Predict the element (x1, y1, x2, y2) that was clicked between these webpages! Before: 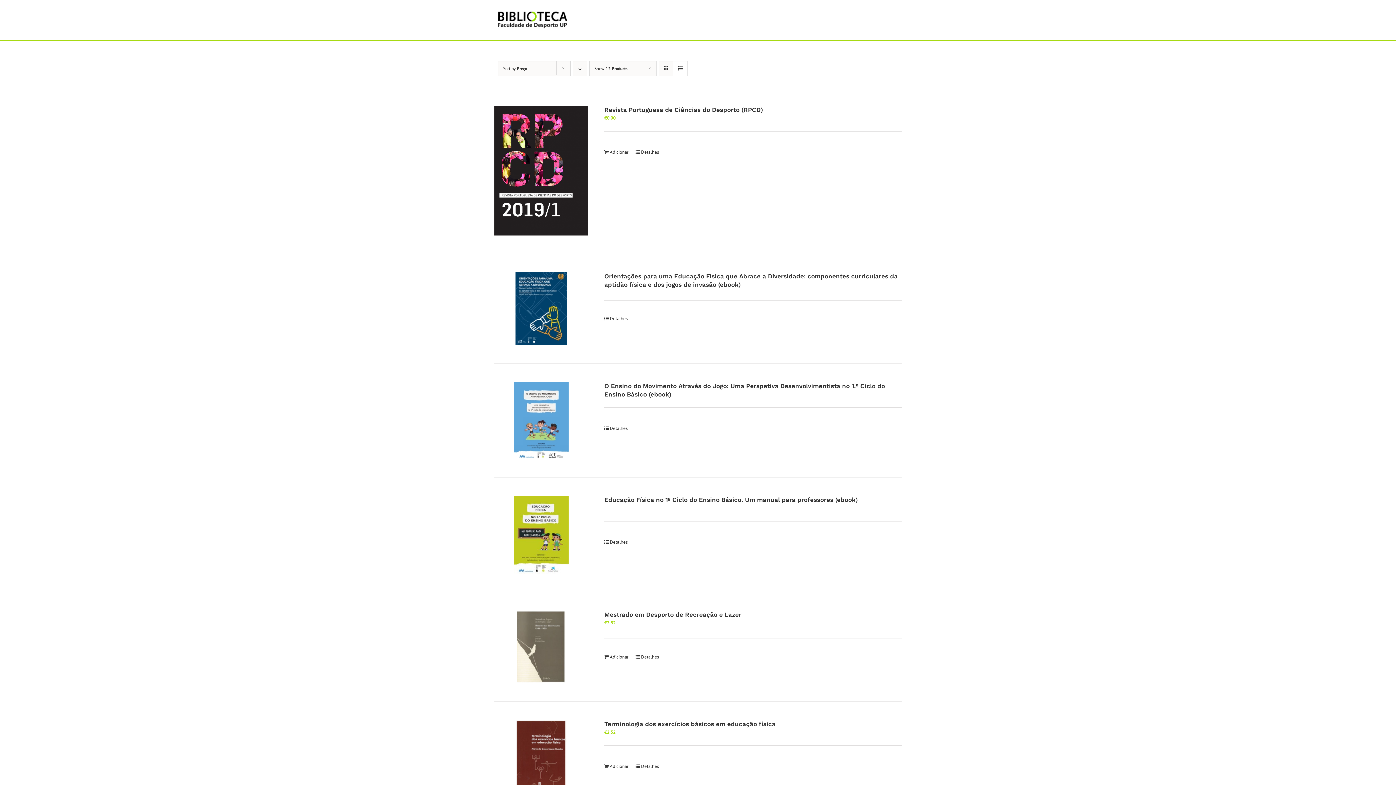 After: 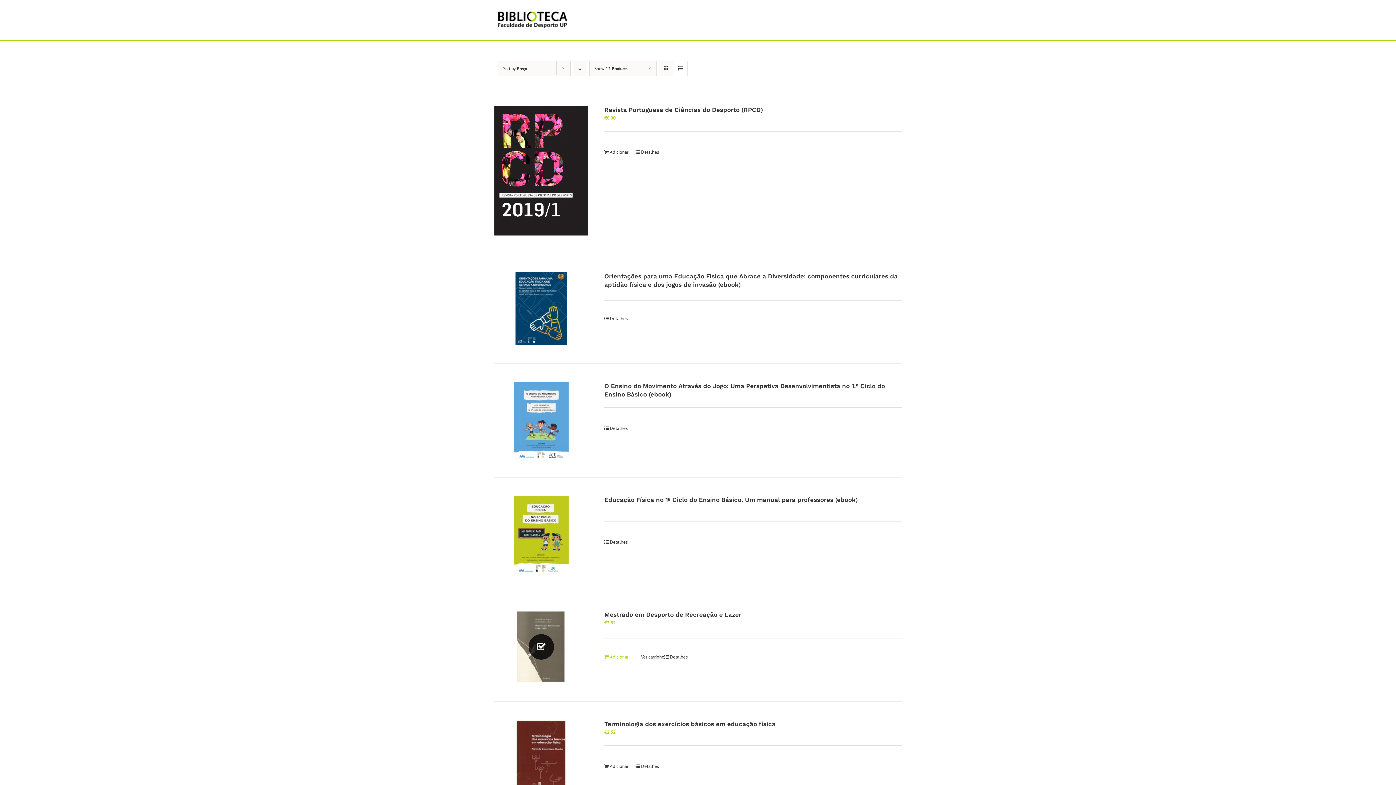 Action: label: Adiciona ao carrinho: “Mestrado em Desporto de Recreação e Lazer” bbox: (604, 653, 628, 660)